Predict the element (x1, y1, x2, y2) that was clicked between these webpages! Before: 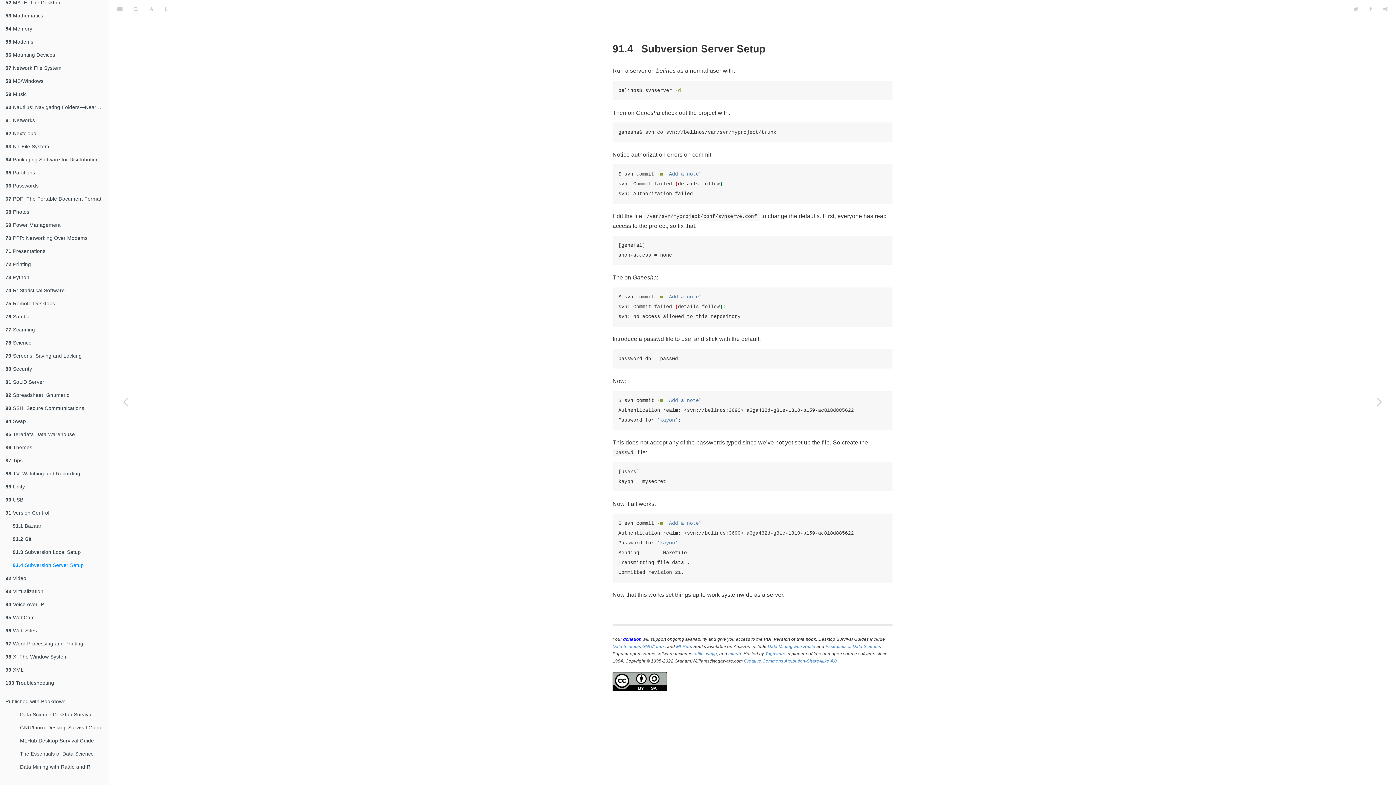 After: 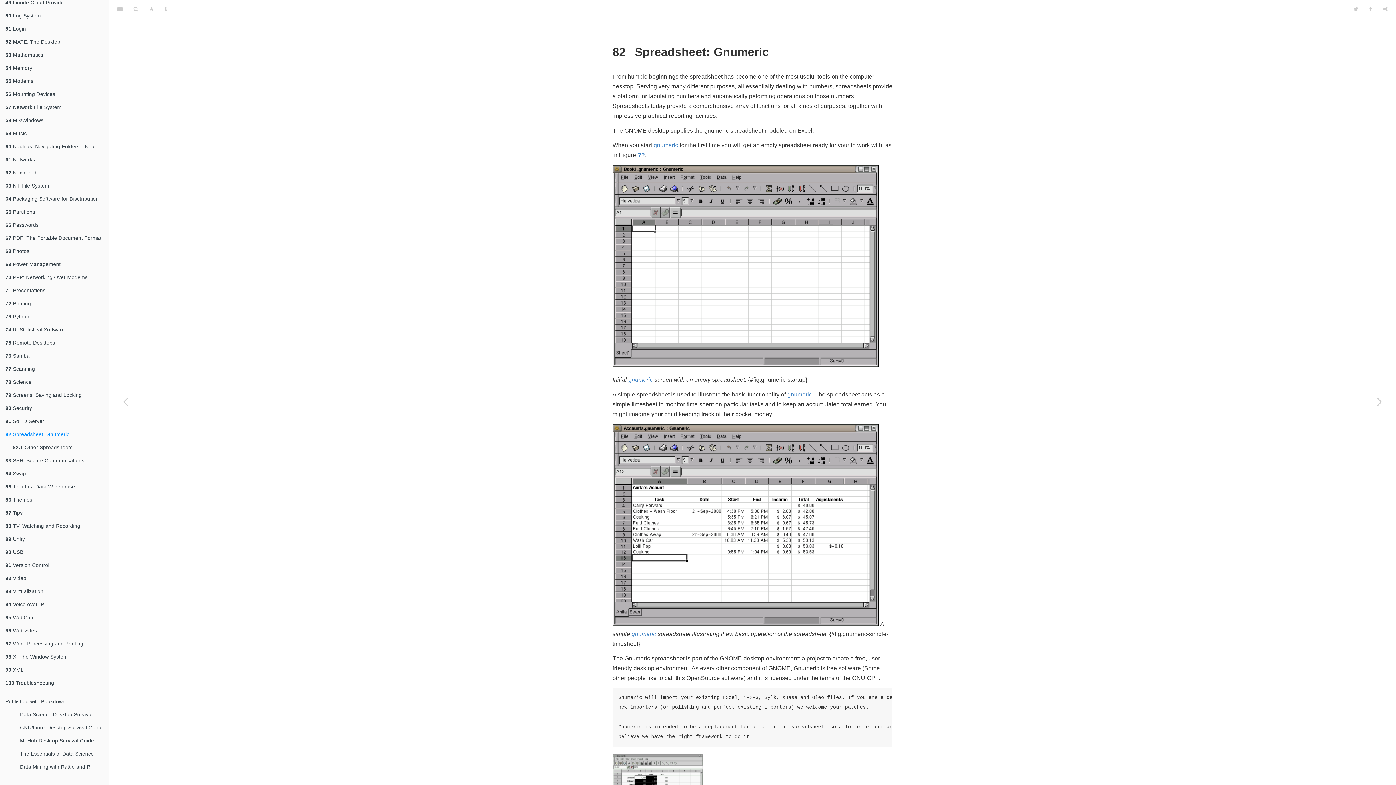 Action: bbox: (0, 388, 108, 401) label: 82 Spreadsheet: Gnumeric